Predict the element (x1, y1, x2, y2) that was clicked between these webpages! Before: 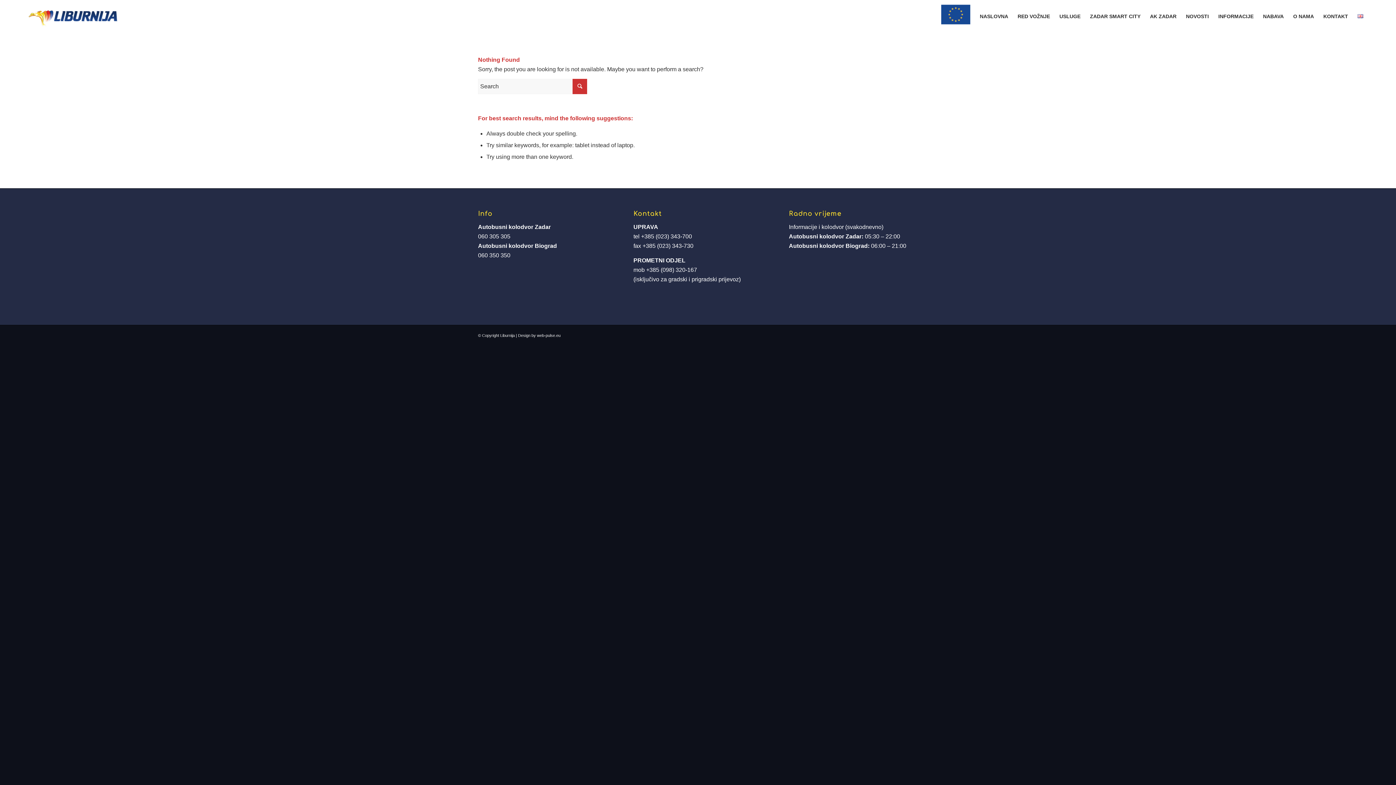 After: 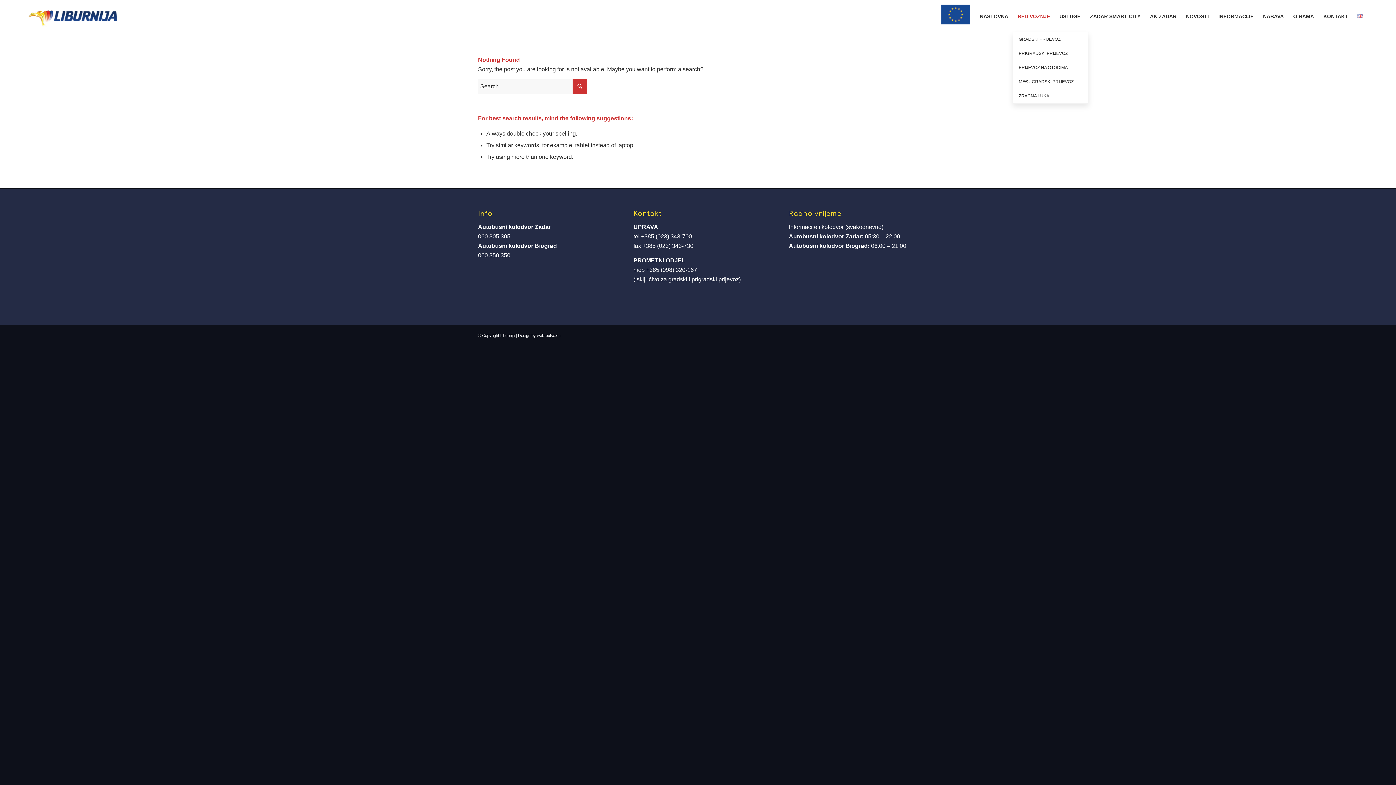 Action: label: RED VOŽNJE bbox: (1013, 0, 1054, 32)